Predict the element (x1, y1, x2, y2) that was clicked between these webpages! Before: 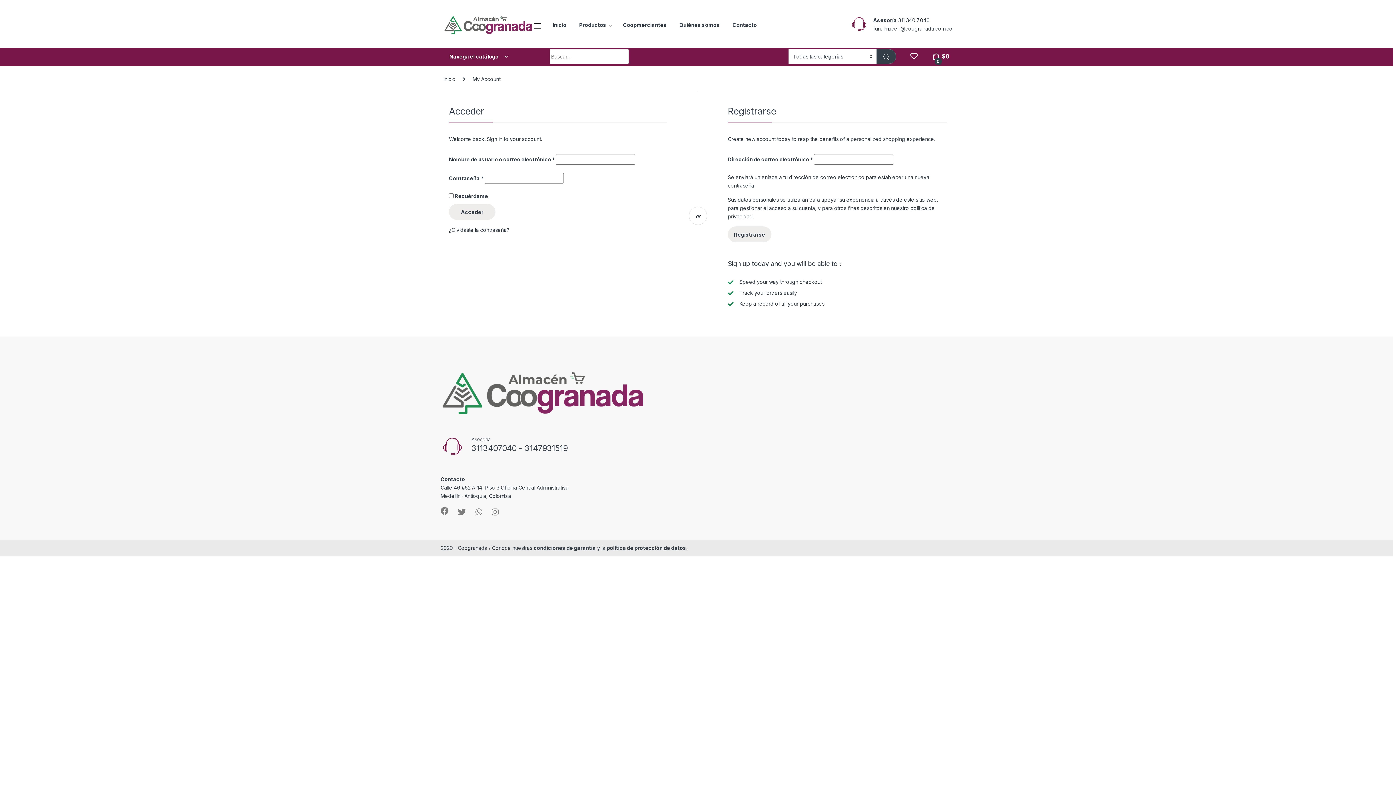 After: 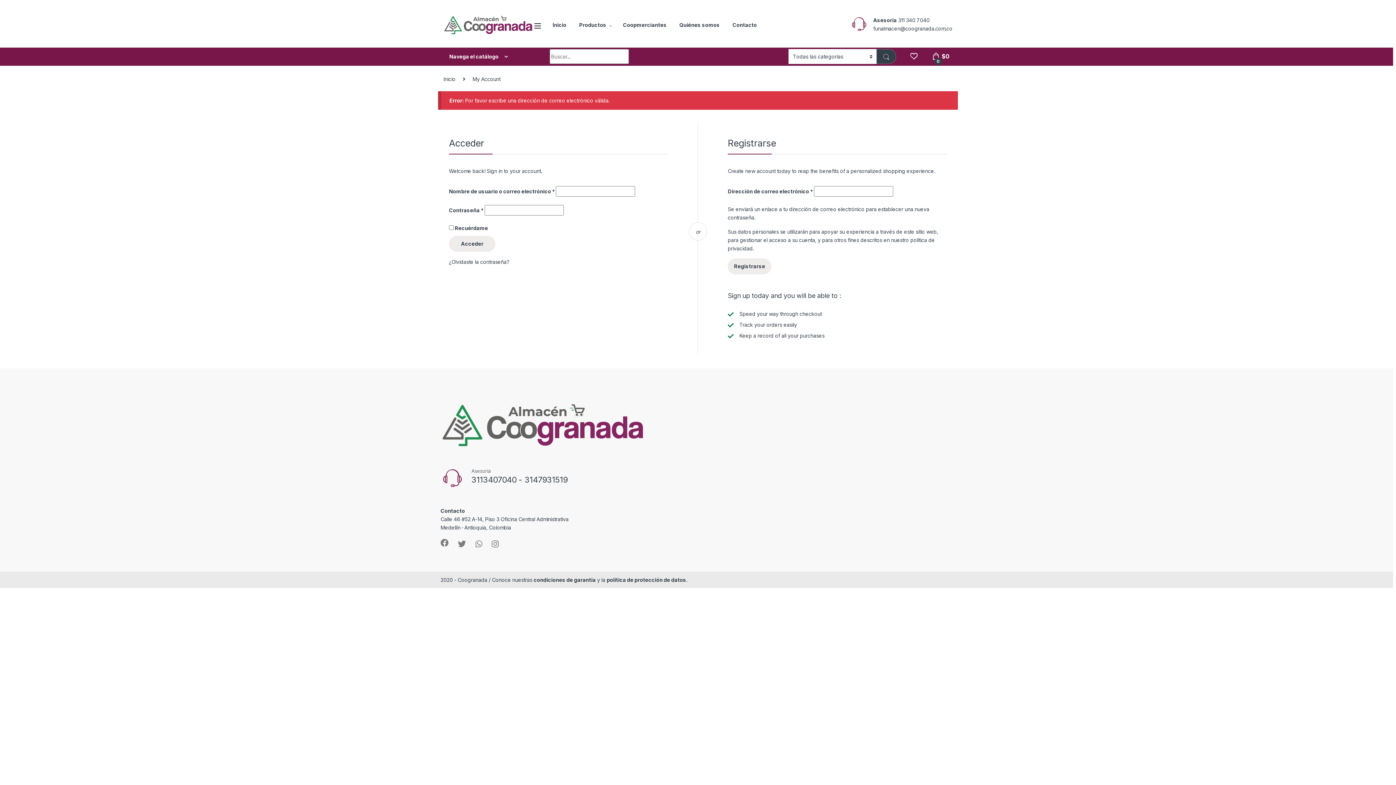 Action: label: Registrarse bbox: (727, 226, 771, 242)